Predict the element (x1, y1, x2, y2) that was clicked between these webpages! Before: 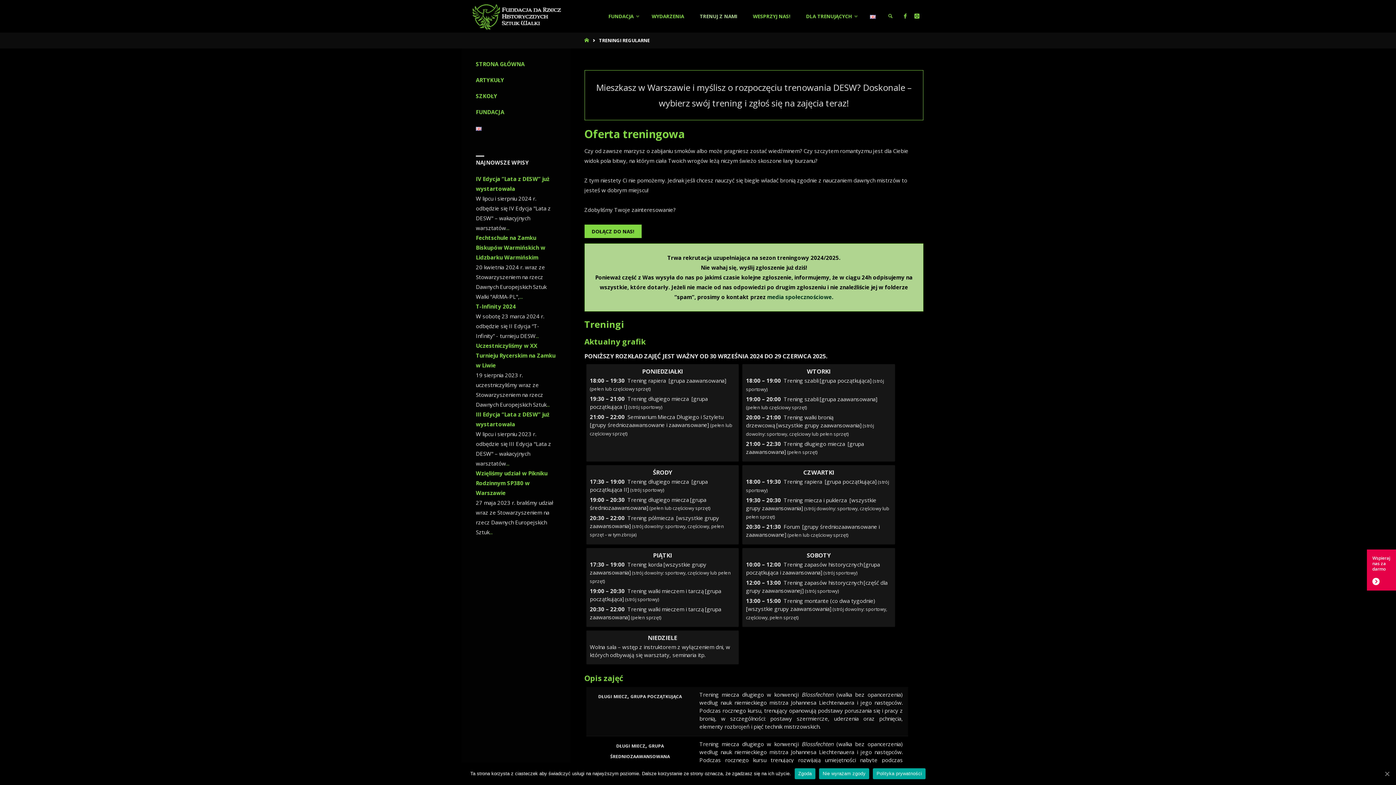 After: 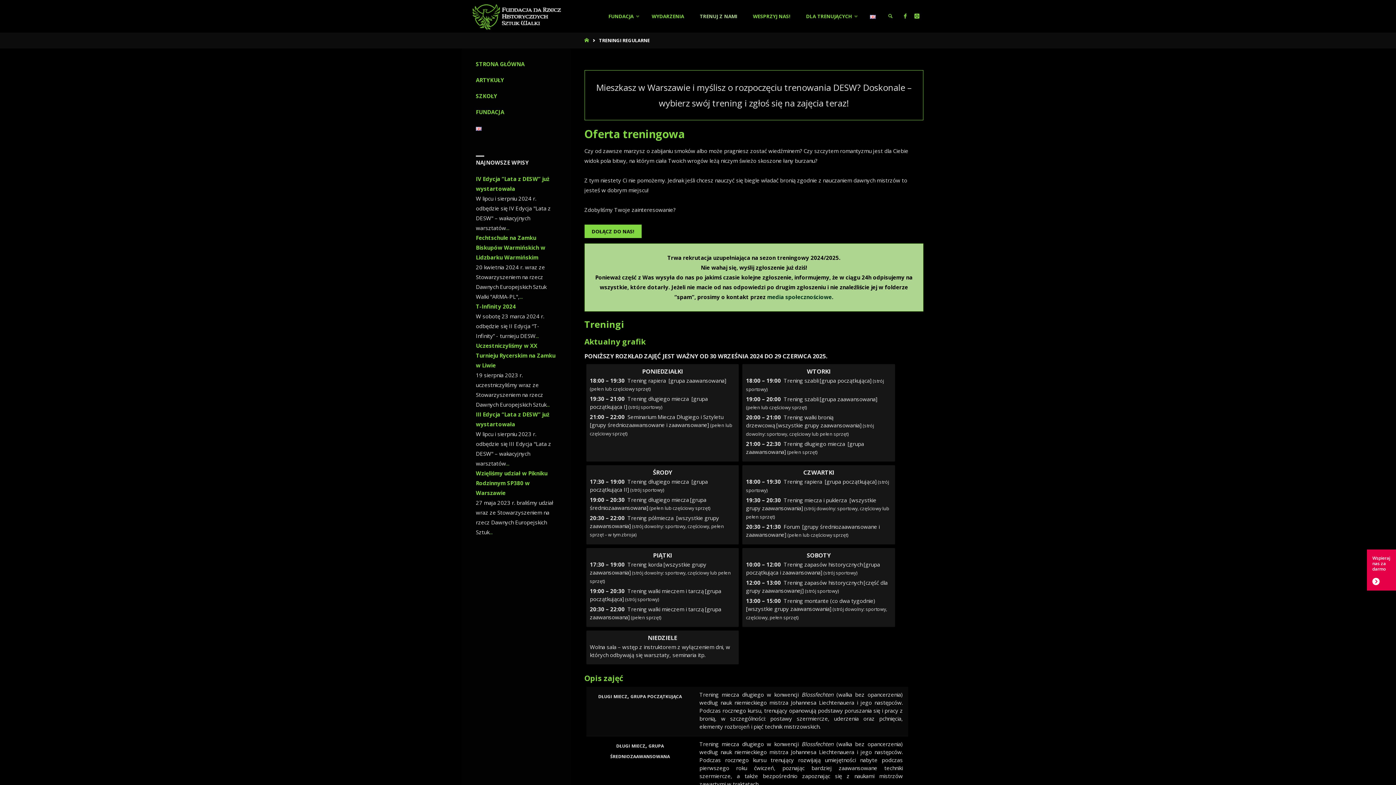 Action: bbox: (819, 768, 869, 779) label: Nie wyrażam zgody